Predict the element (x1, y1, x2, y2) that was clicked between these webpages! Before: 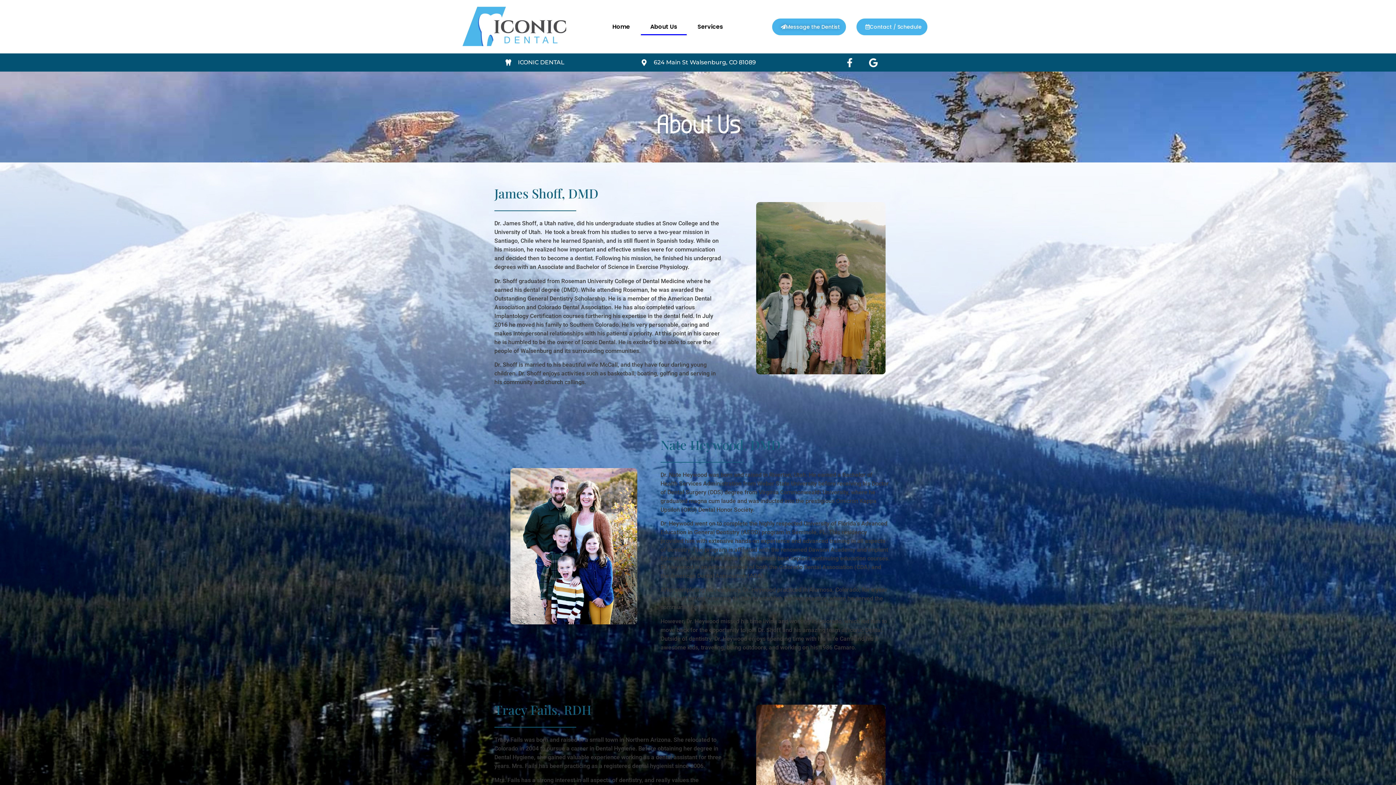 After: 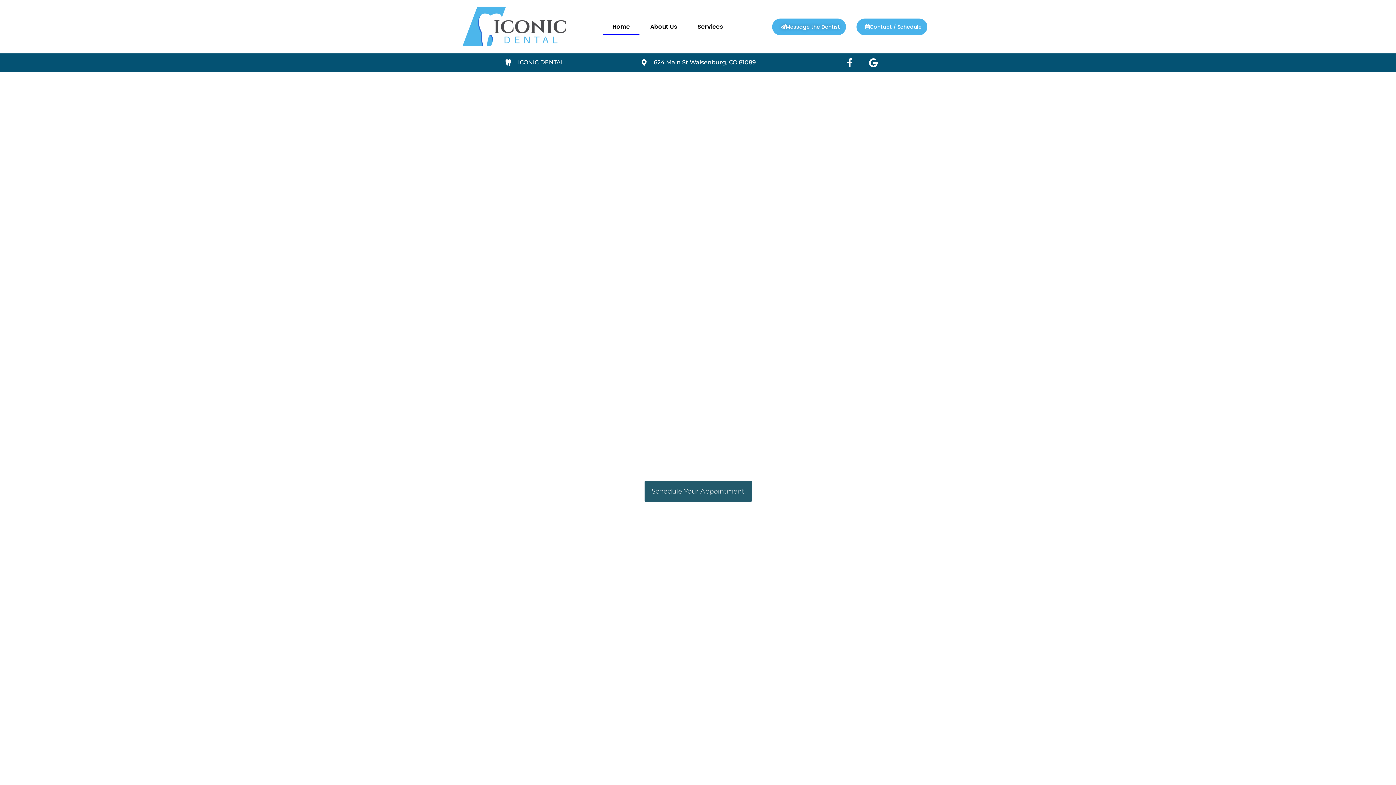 Action: bbox: (452, 55, 616, 69) label: ICONIC DENTAL